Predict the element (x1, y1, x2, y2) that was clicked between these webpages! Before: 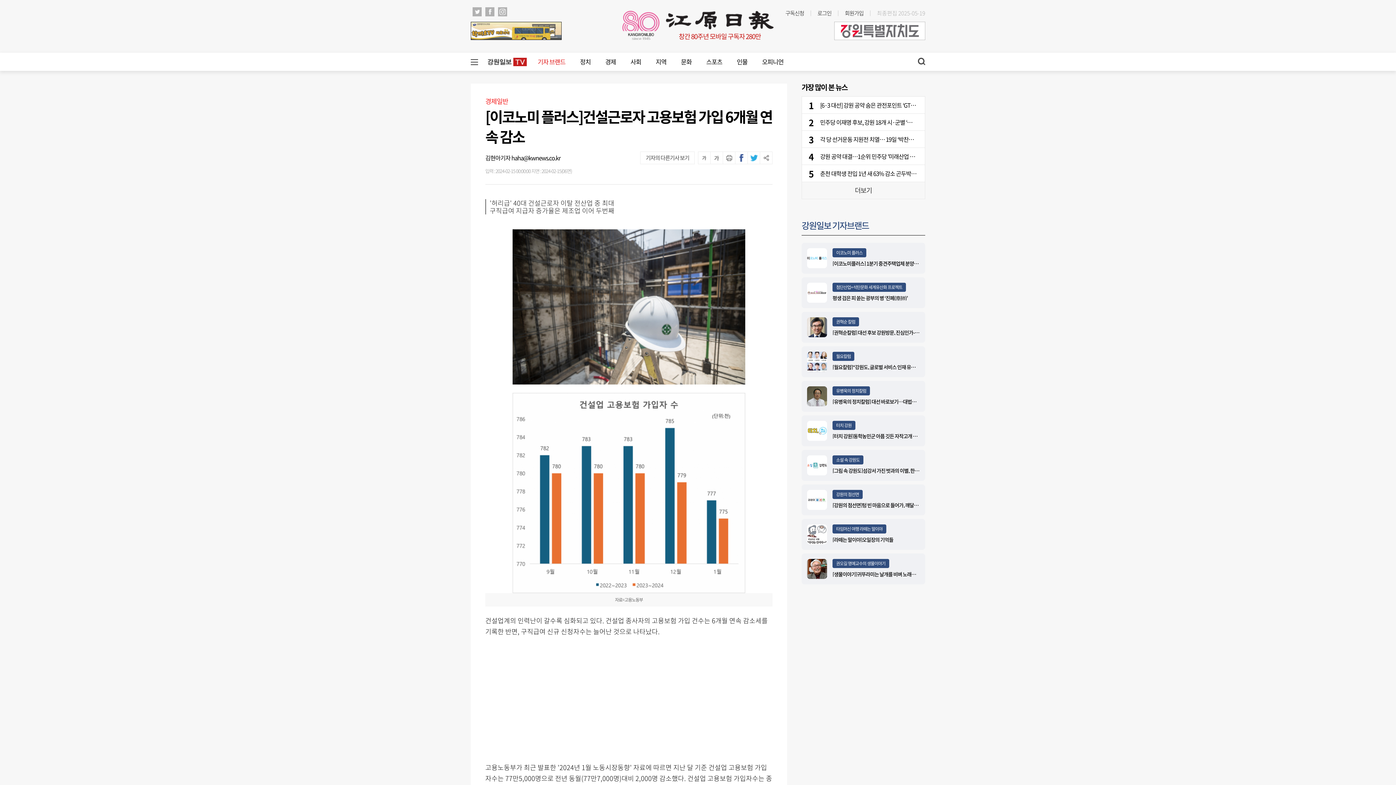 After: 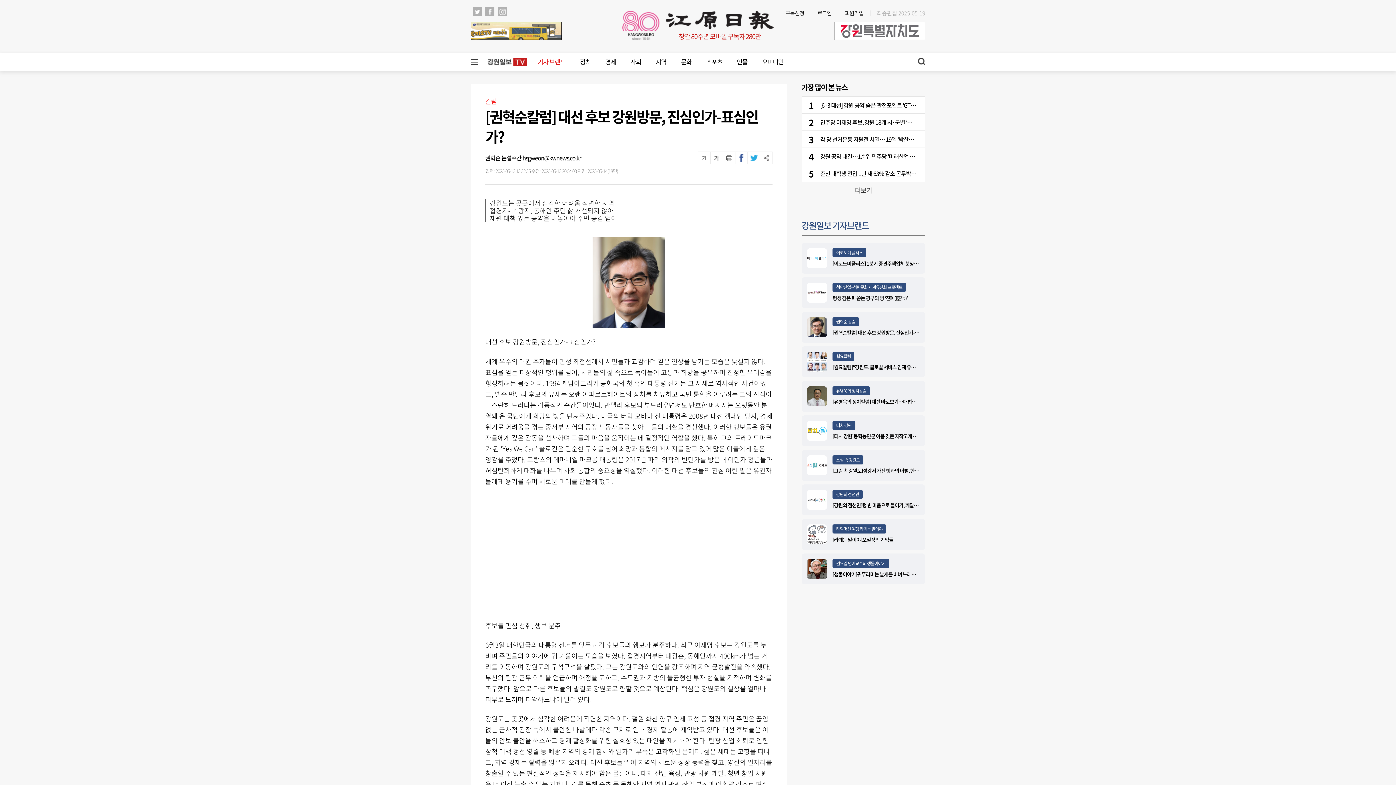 Action: bbox: (832, 329, 935, 336) label: [권혁순칼럼] 대선 후보 강원방문, 진심인가-표심인가?  